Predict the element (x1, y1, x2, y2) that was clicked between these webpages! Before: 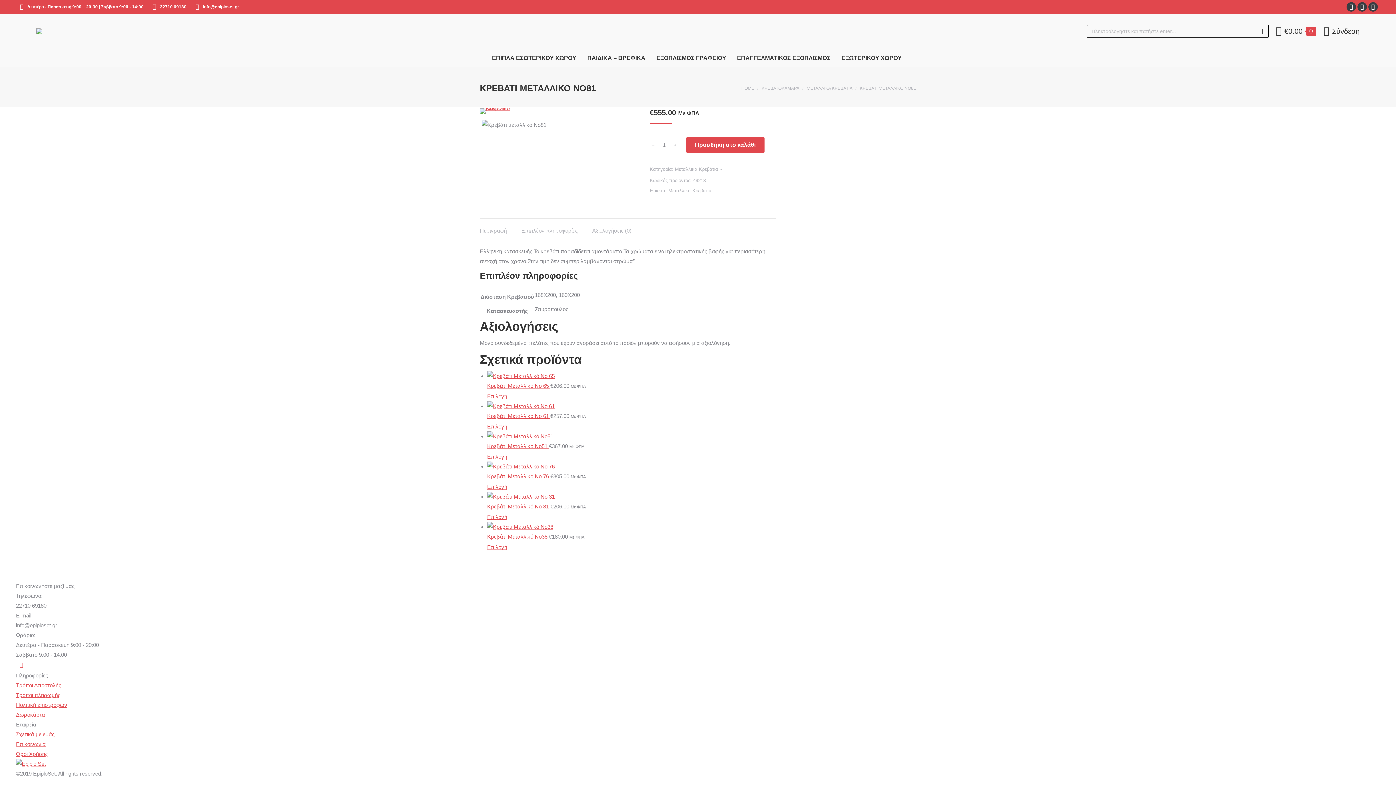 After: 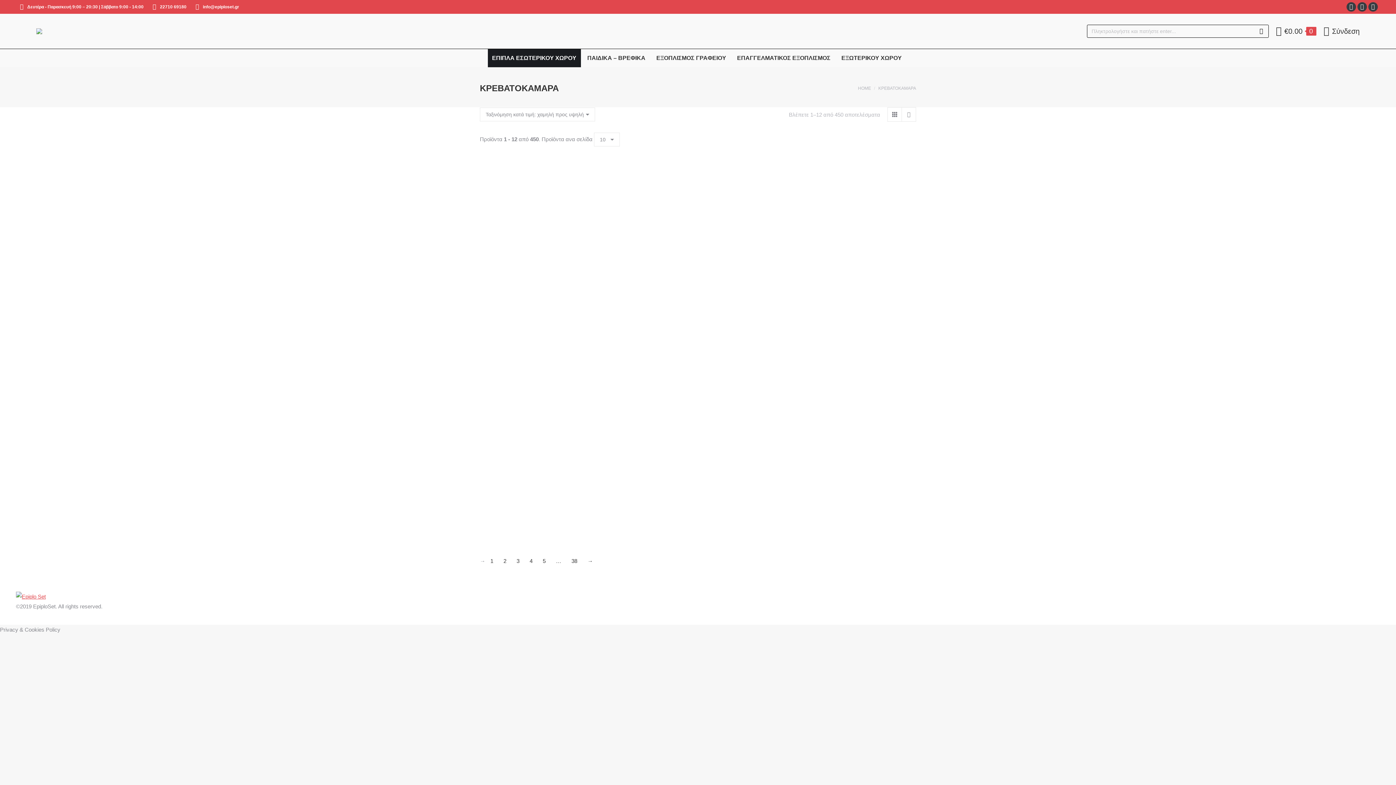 Action: bbox: (761, 85, 799, 90) label: ΚΡΕΒΑΤΟΚΑΜΑΡΑ